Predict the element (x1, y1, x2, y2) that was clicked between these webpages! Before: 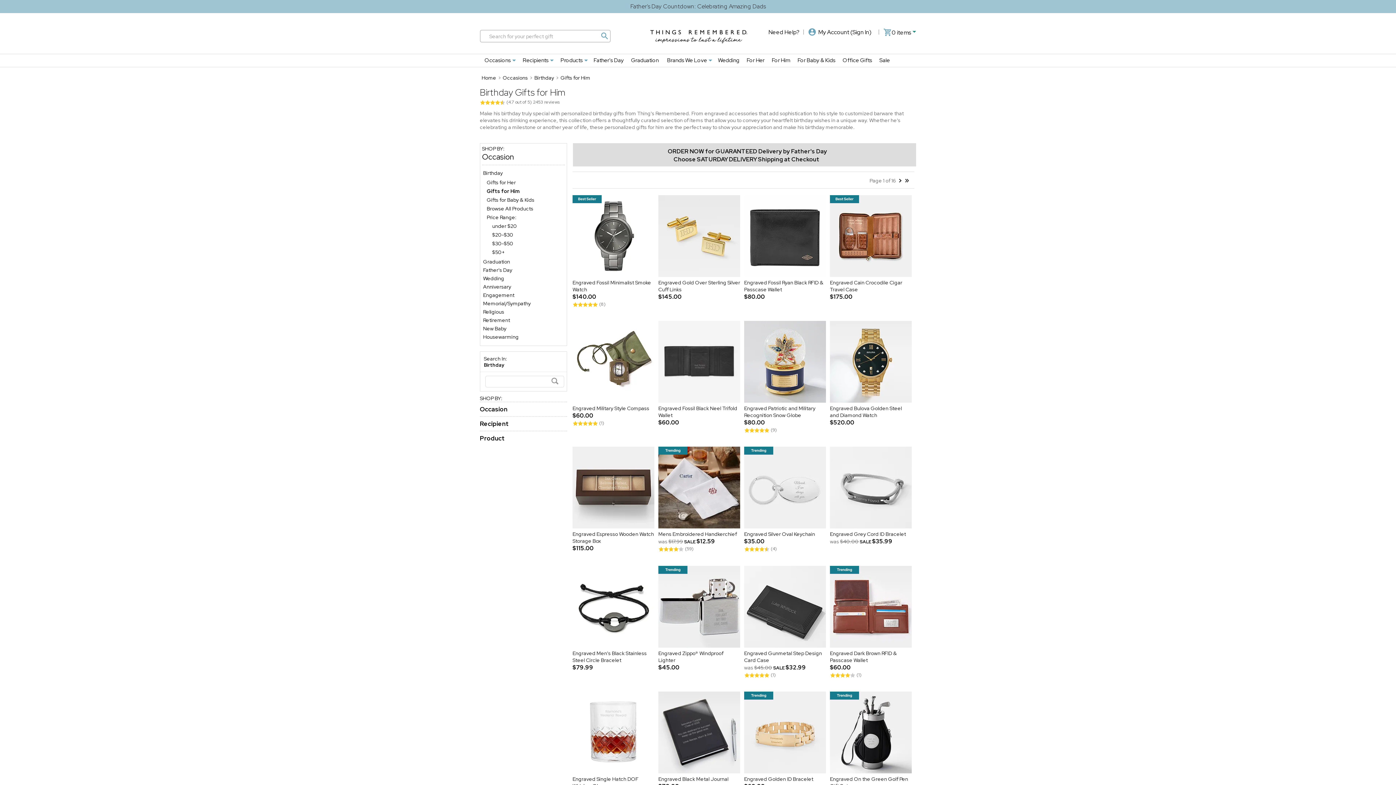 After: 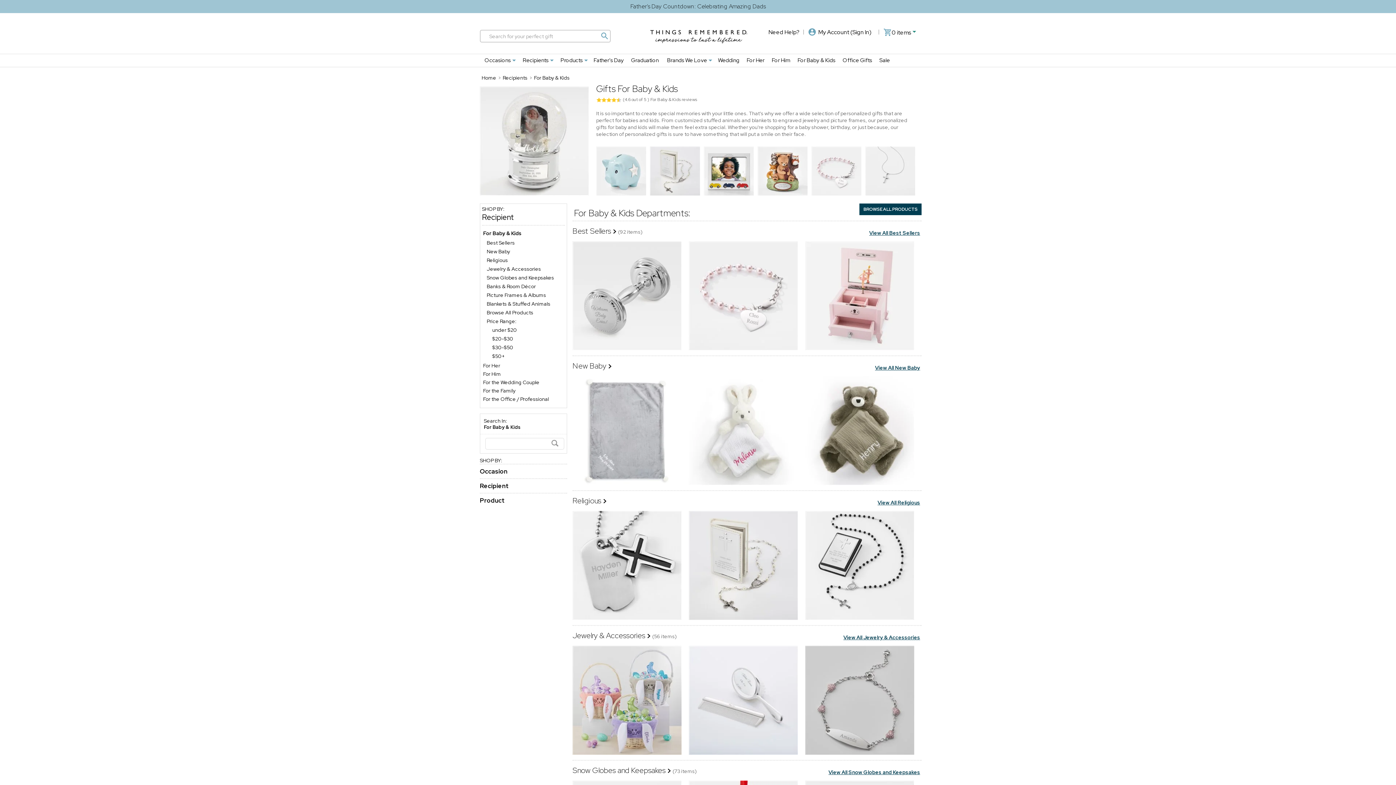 Action: label: For Baby & Kids nav menu bbox: (797, 56, 835, 64)